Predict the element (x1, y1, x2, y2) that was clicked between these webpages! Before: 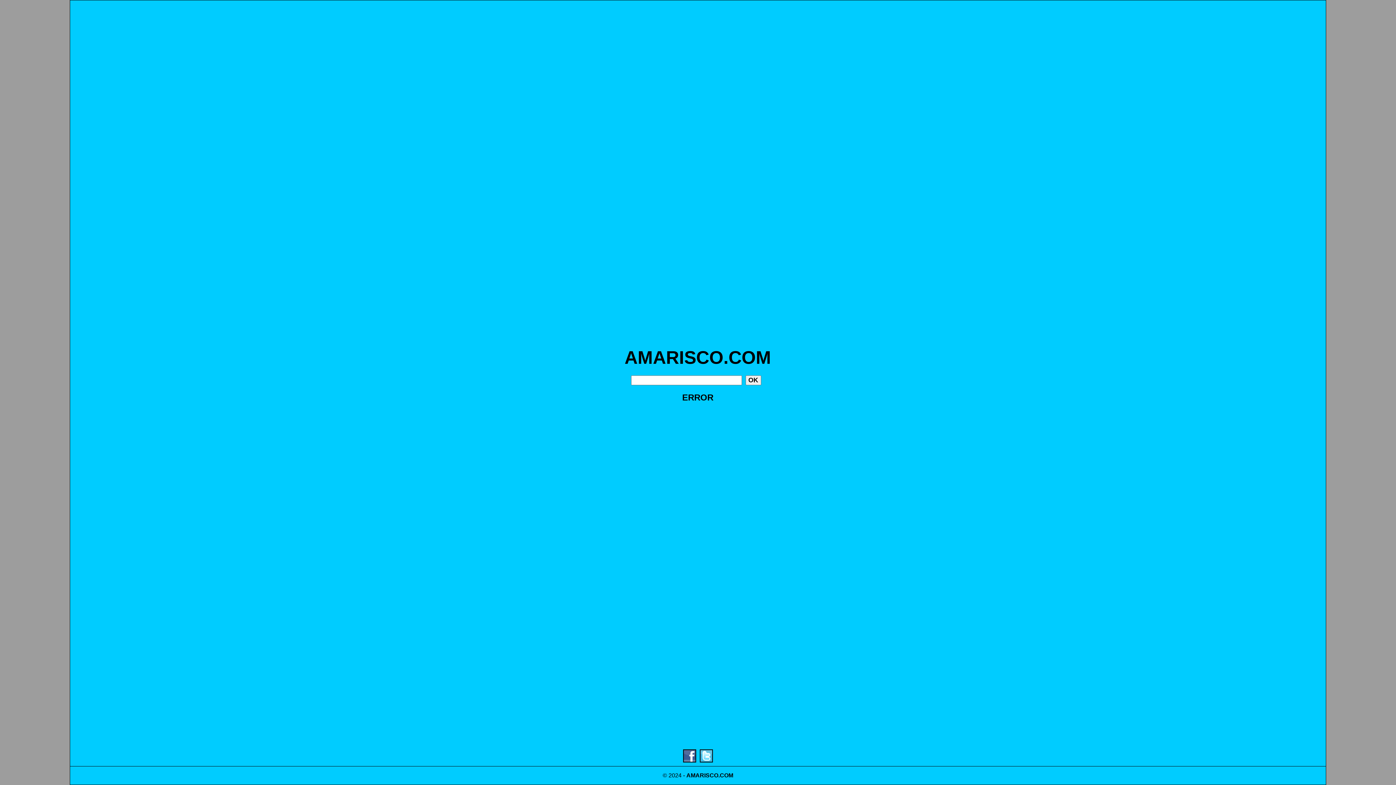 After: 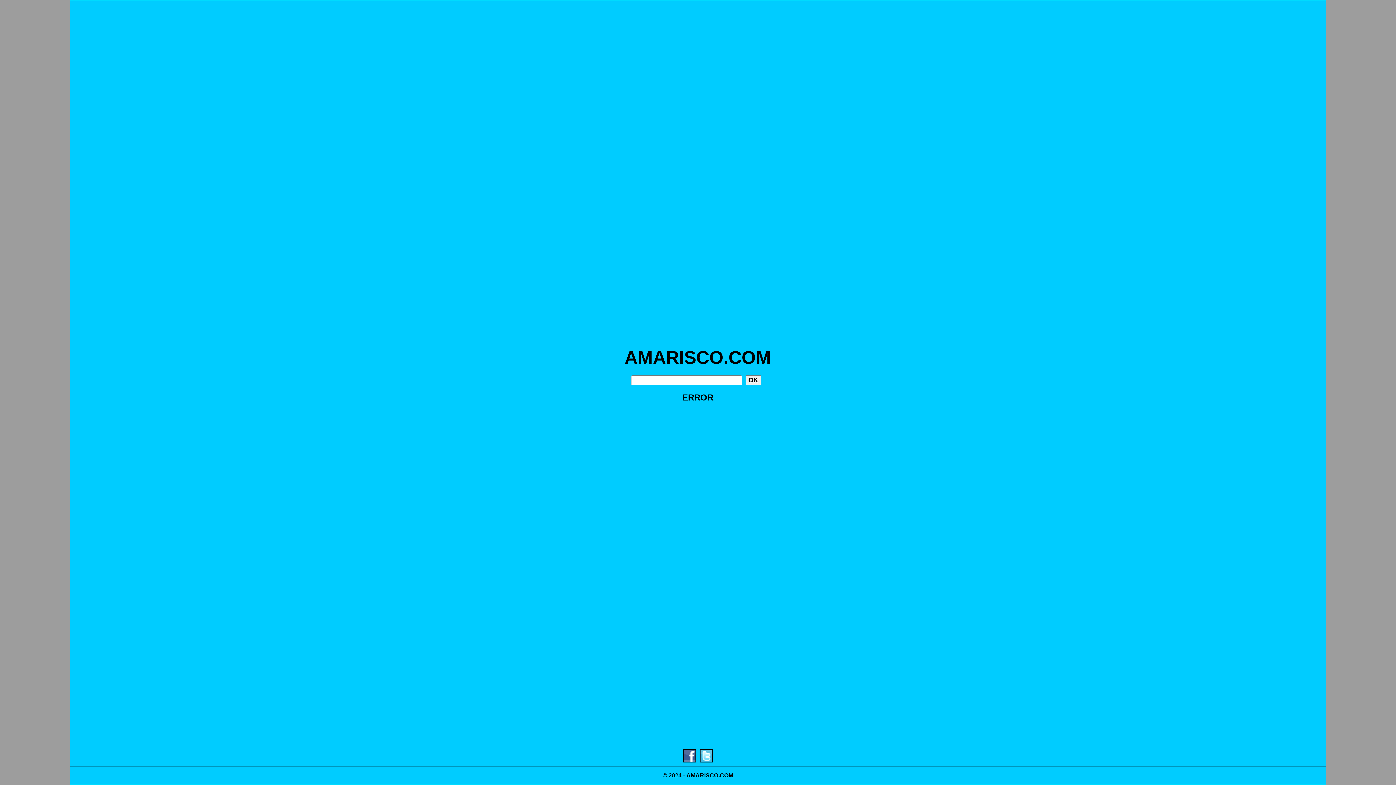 Action: bbox: (683, 761, 700, 767)